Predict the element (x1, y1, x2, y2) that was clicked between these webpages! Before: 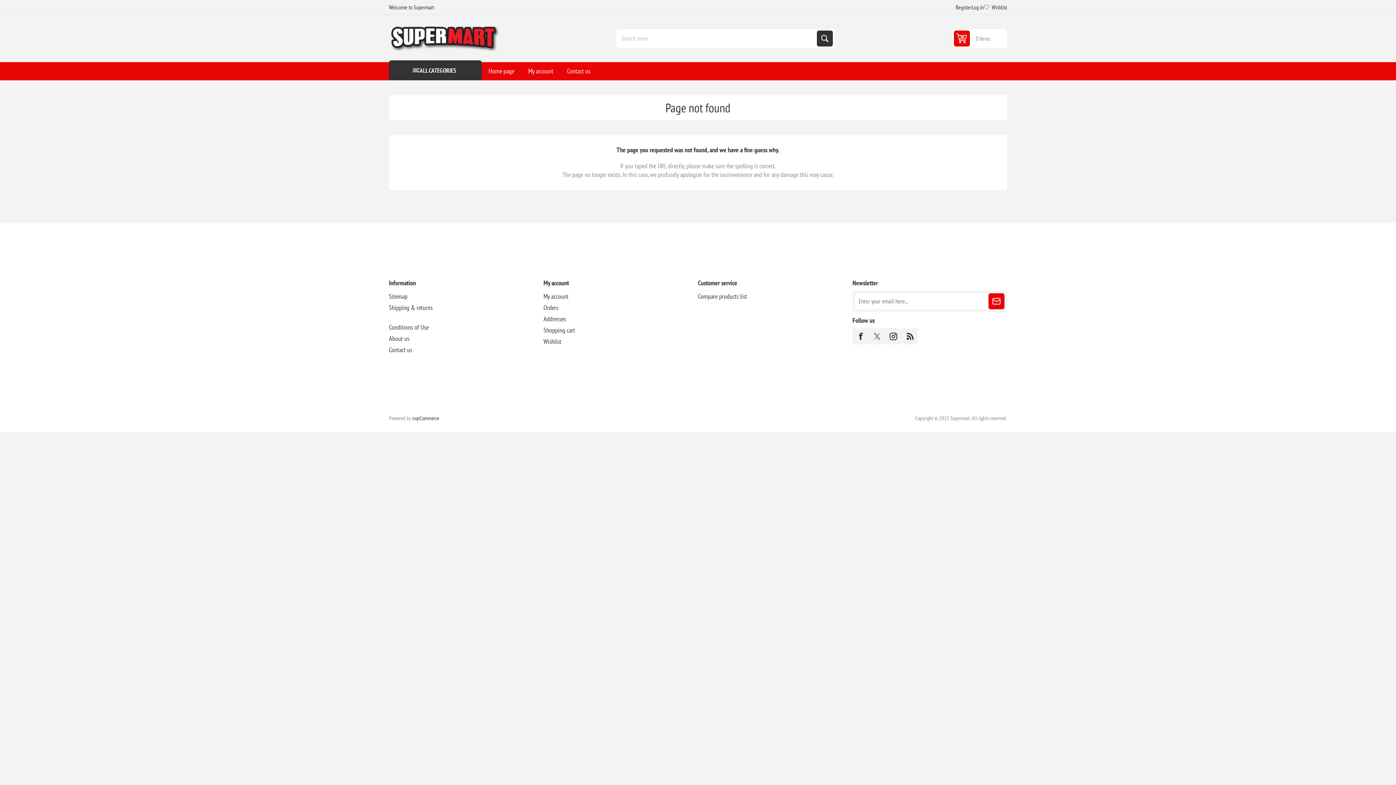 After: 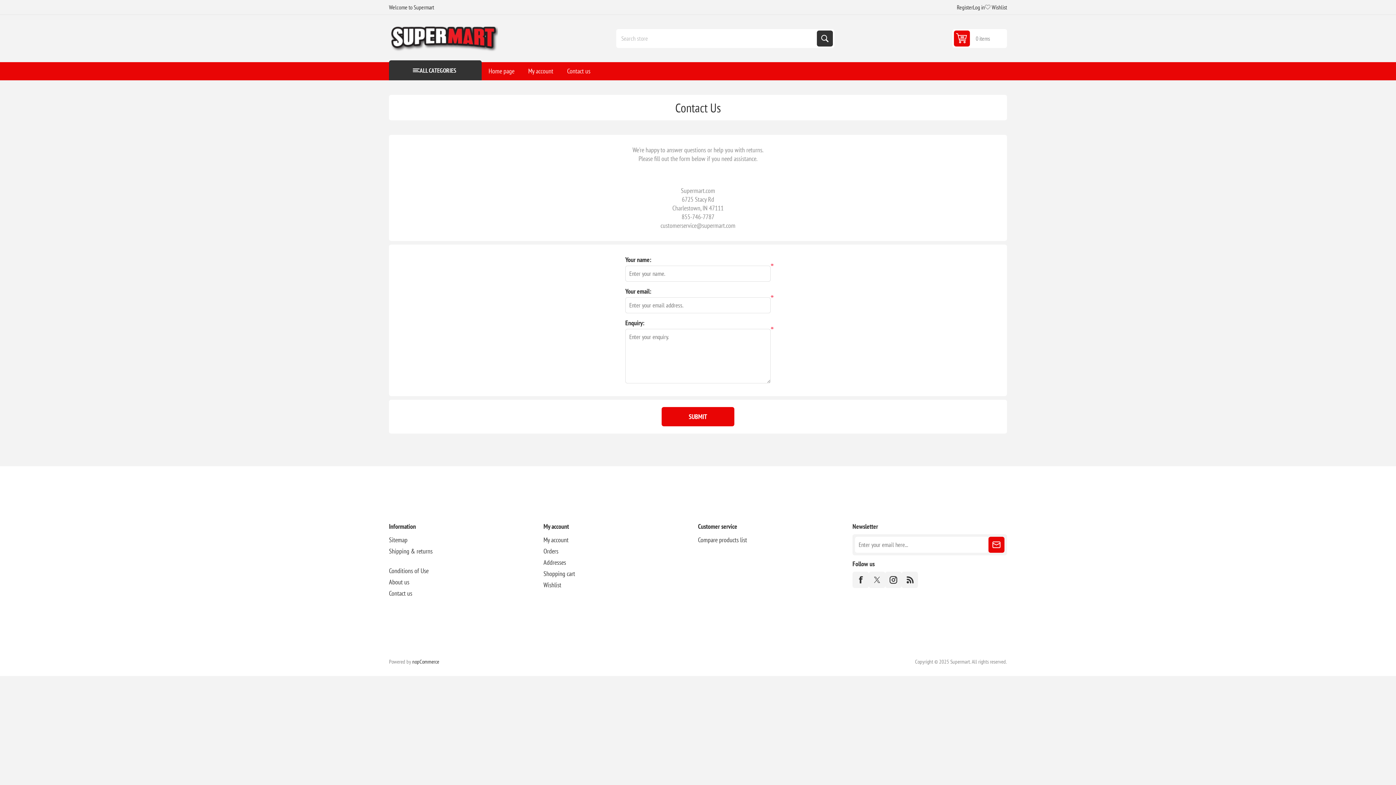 Action: bbox: (560, 62, 597, 80) label: Contact us